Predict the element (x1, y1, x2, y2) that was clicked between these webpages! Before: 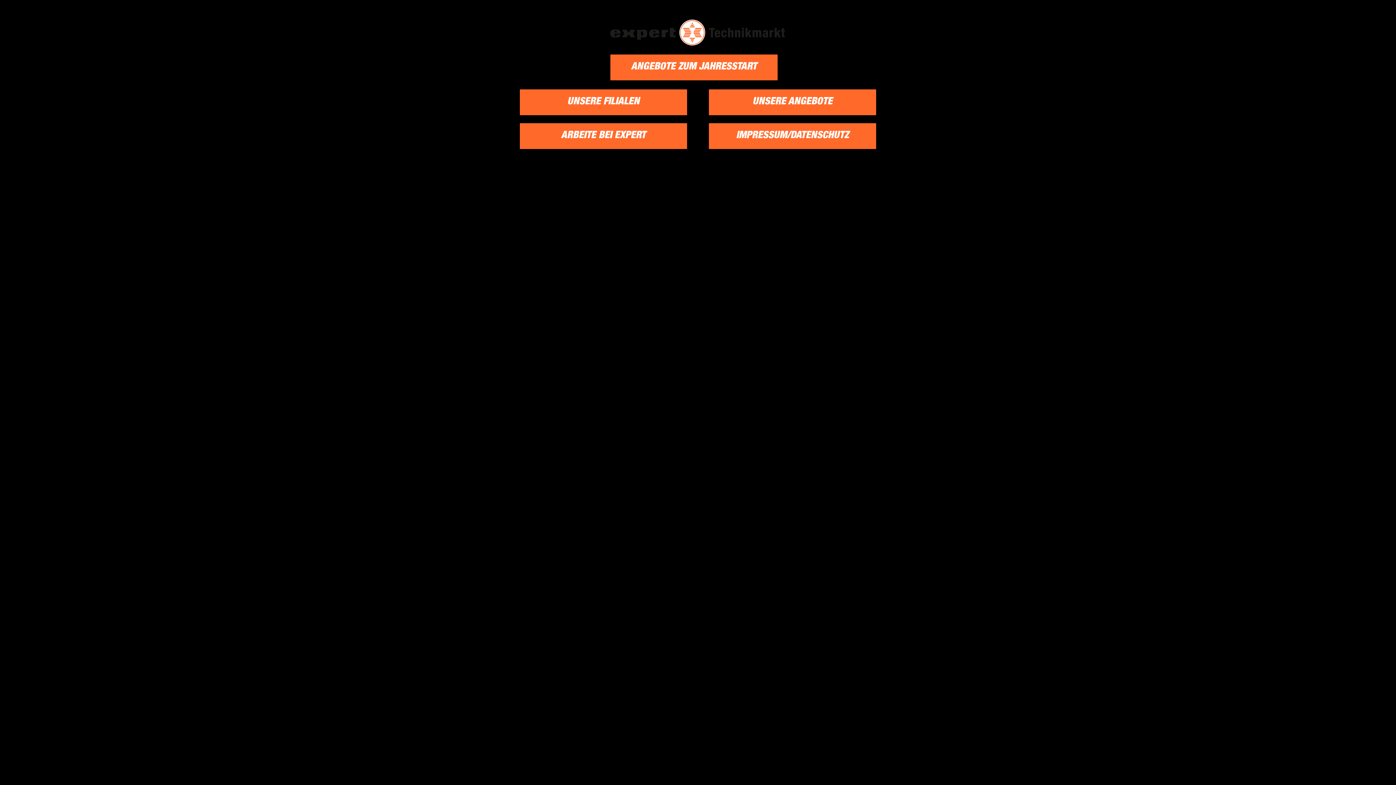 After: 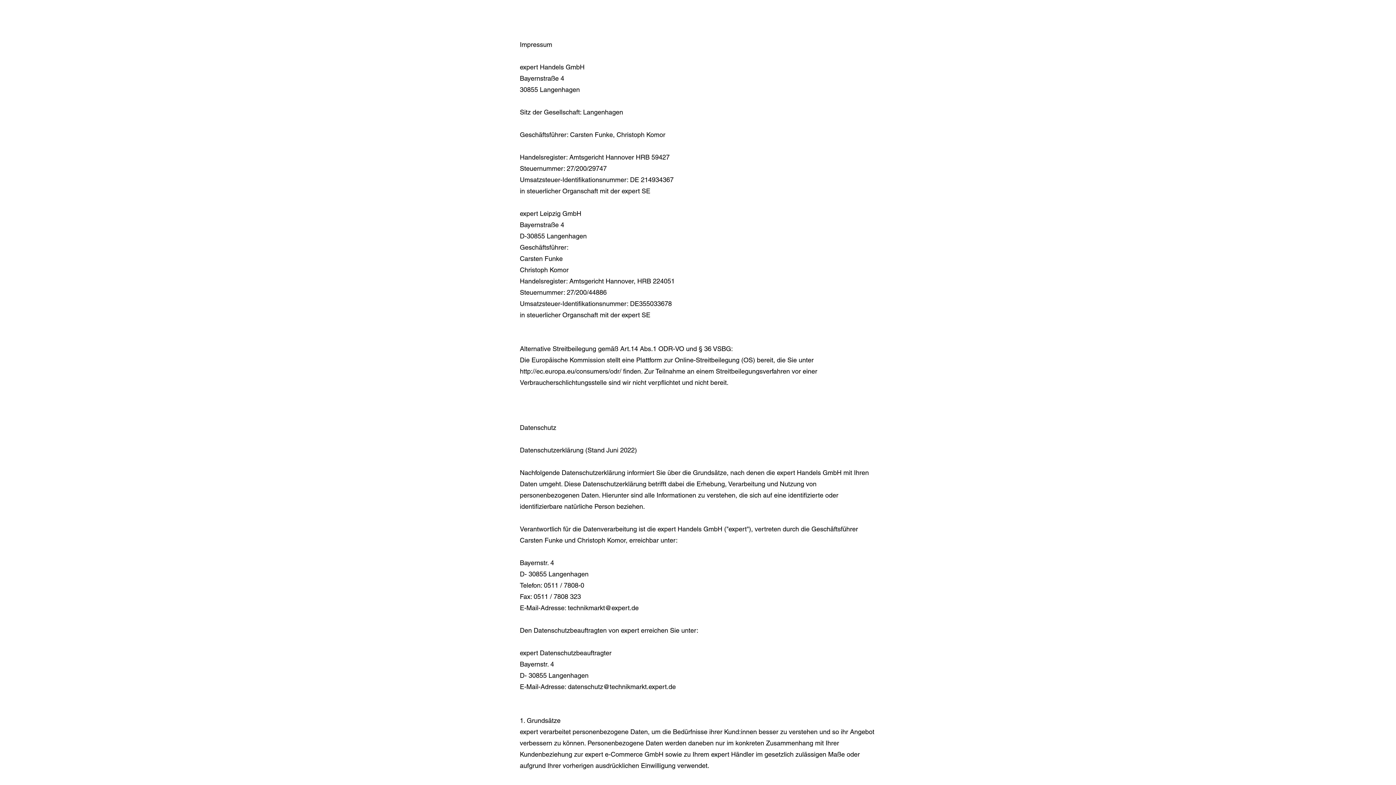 Action: bbox: (709, 123, 876, 149) label: IMPRESSUM/DATENSCHUTZ